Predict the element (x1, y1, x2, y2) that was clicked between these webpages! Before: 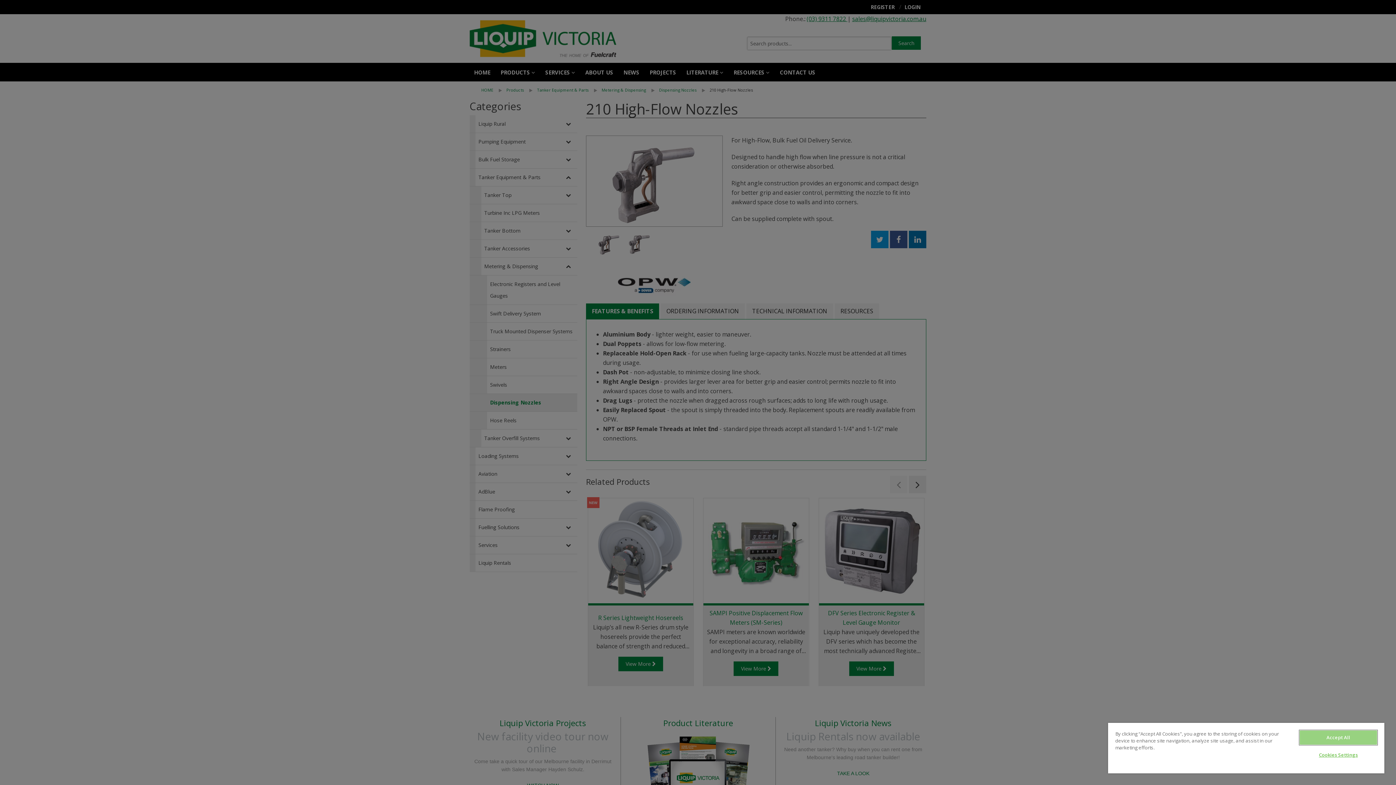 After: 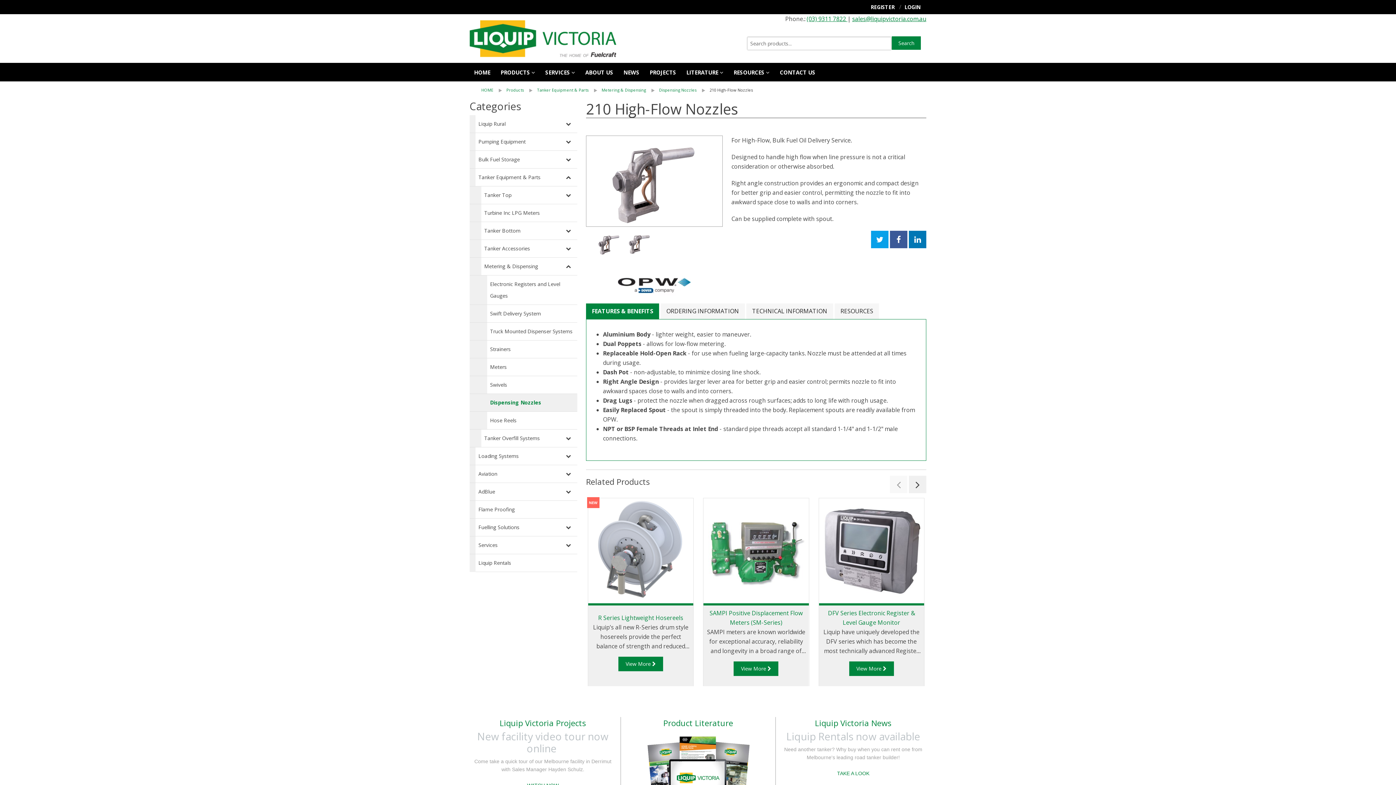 Action: label: Accept All bbox: (1299, 730, 1377, 745)